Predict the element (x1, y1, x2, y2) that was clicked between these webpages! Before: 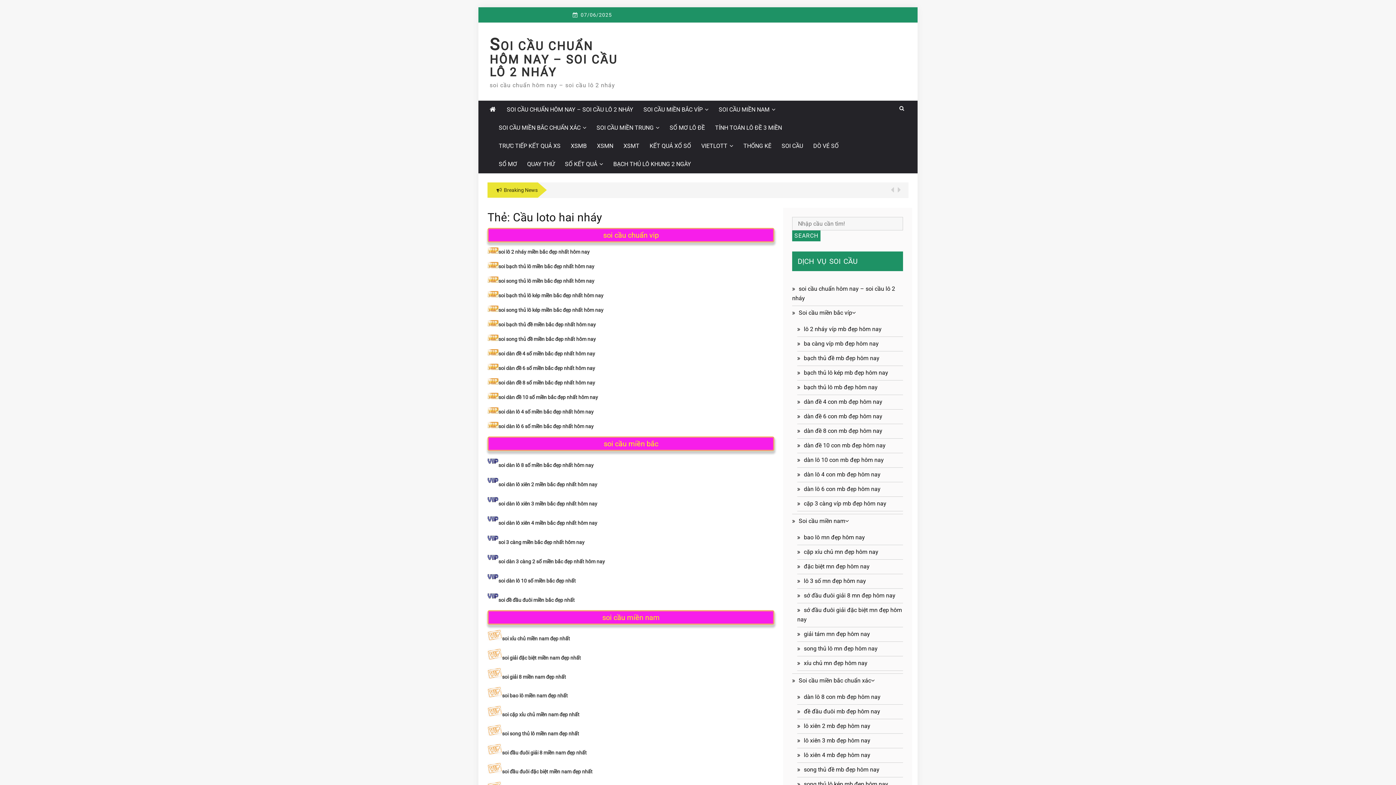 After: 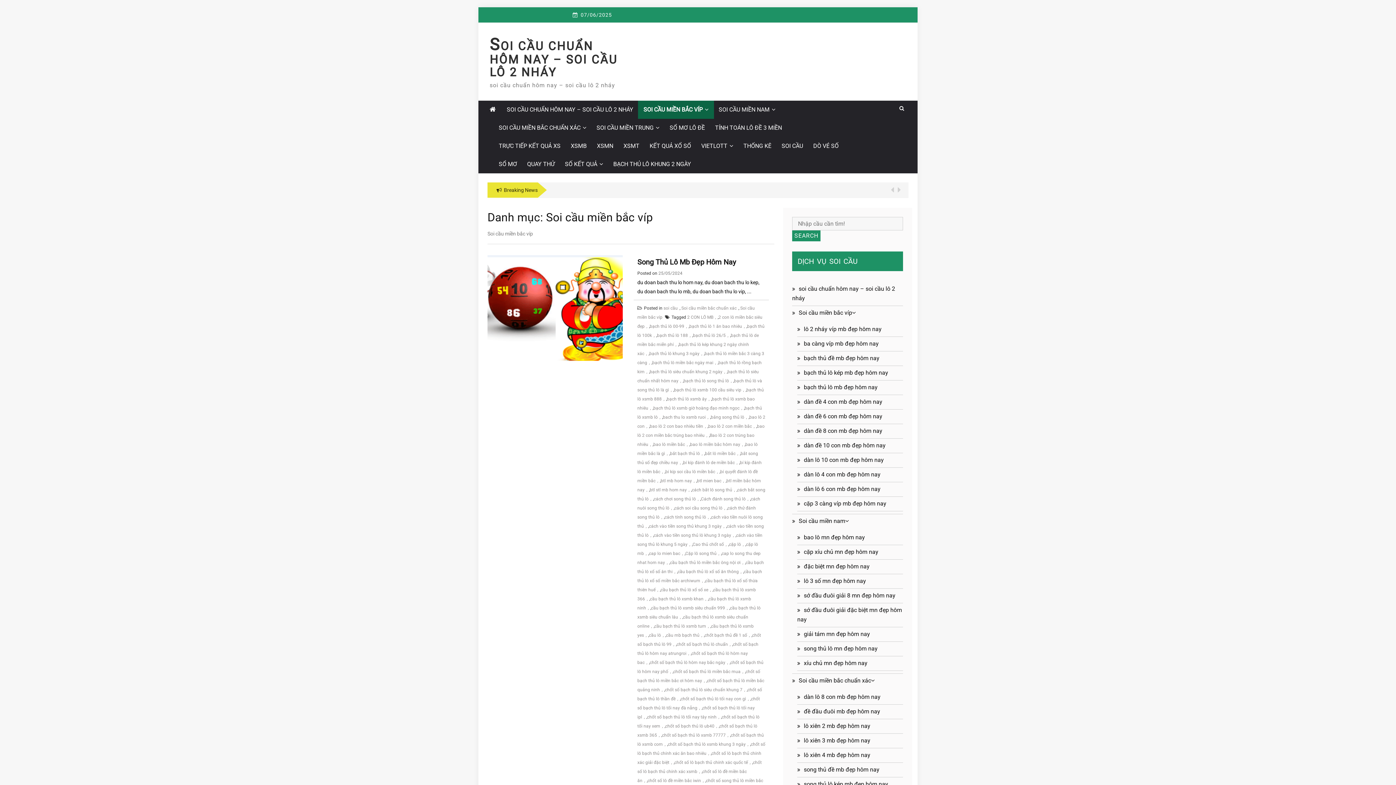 Action: label: SOI CẦU MIỀN BẮC VÍP bbox: (638, 100, 714, 118)